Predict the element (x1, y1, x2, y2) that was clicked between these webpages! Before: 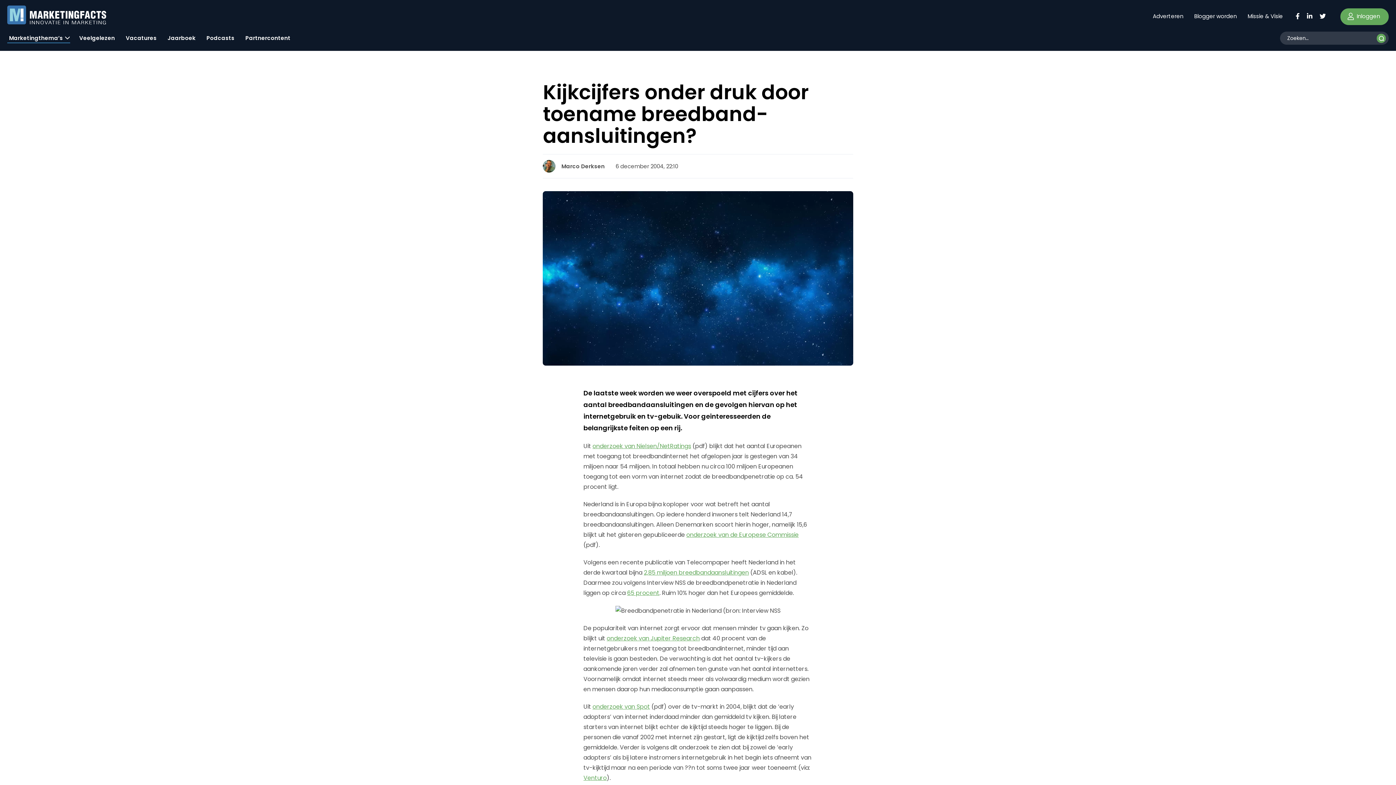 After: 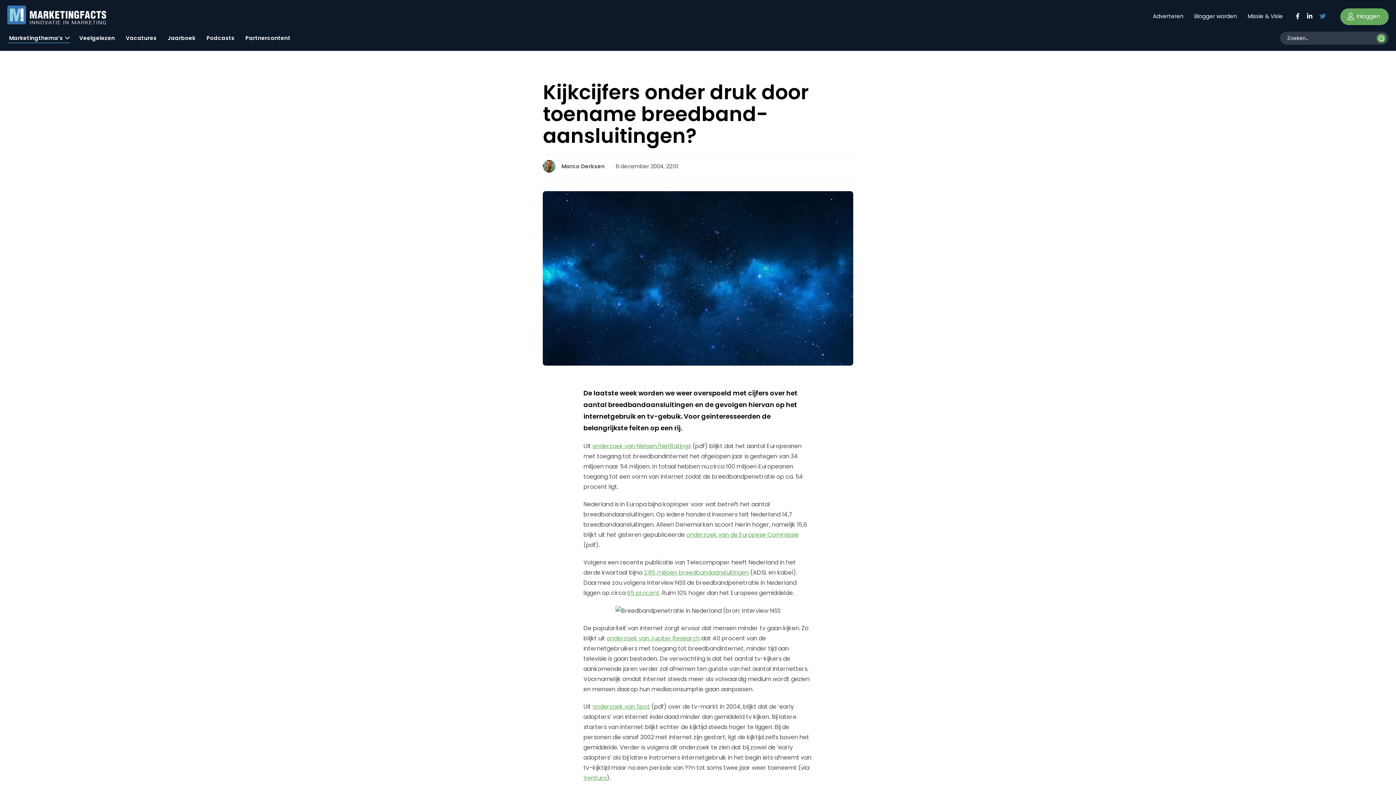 Action: bbox: (1319, 11, 1326, 19)